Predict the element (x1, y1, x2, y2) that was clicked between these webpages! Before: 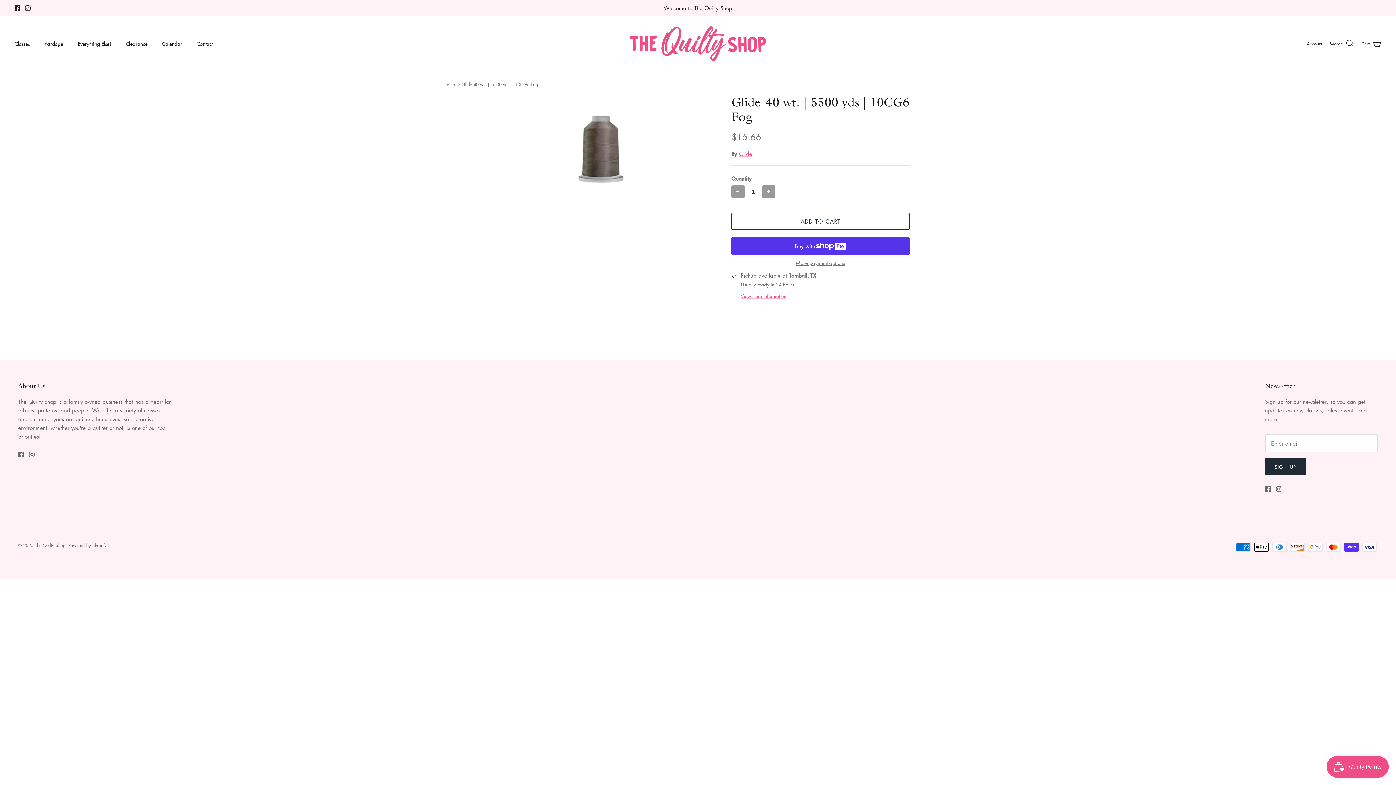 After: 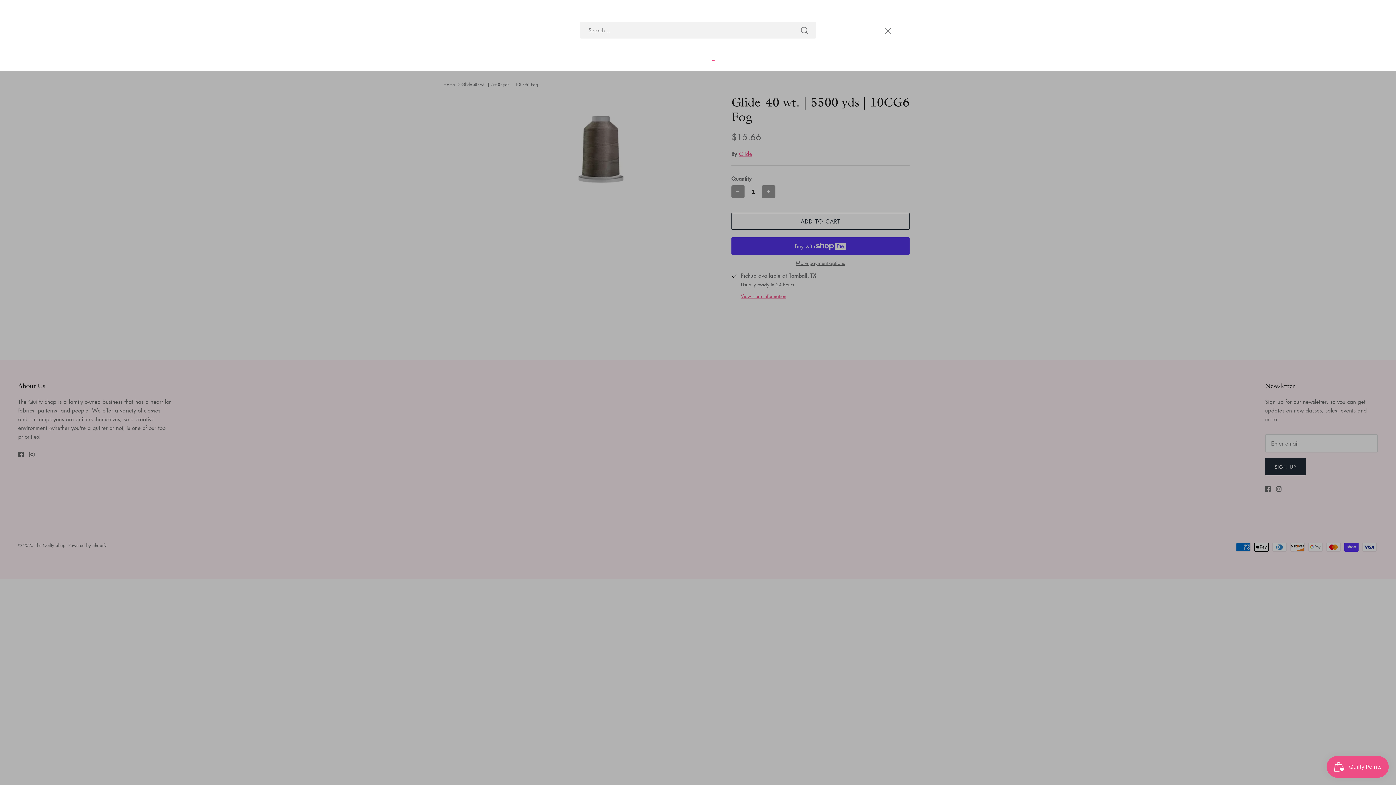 Action: label: Search bbox: (1329, 38, 1354, 48)